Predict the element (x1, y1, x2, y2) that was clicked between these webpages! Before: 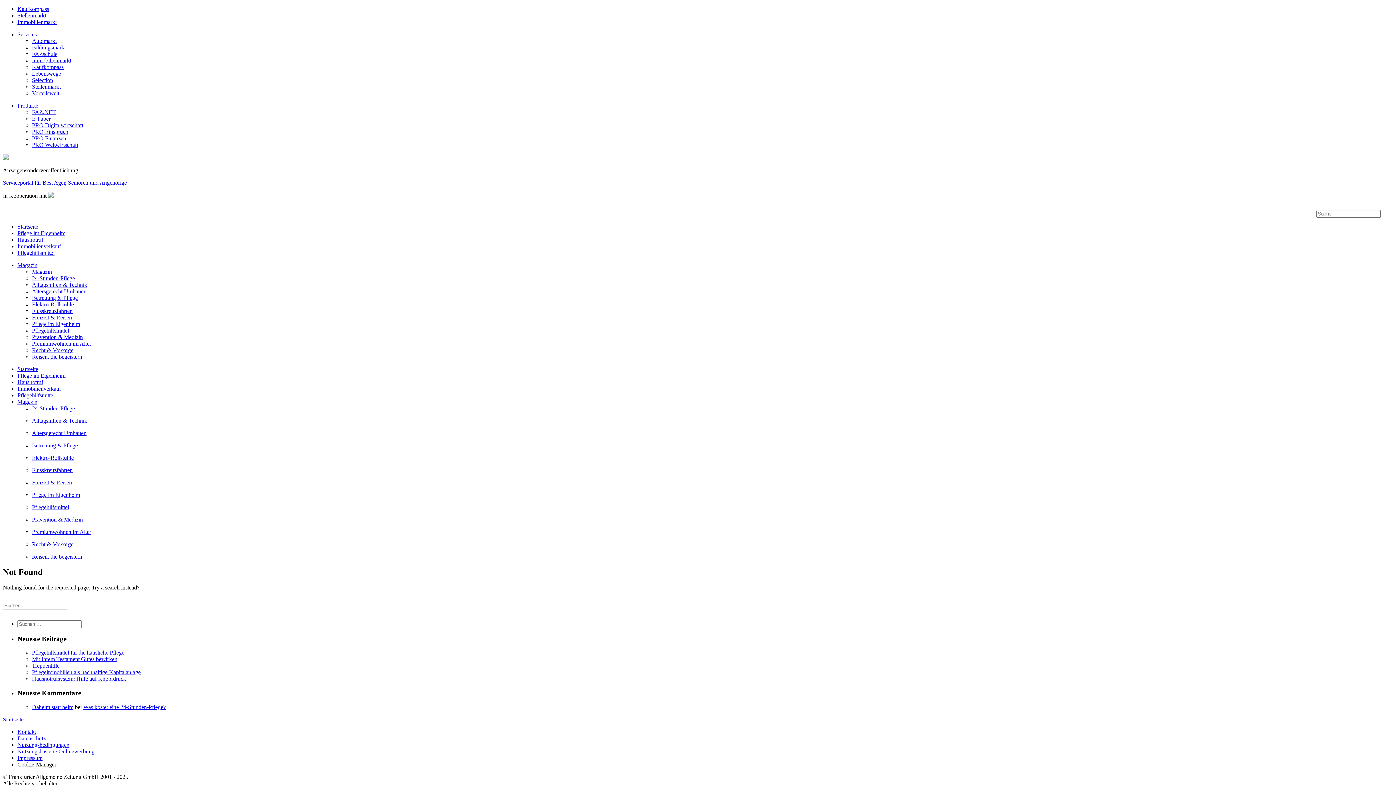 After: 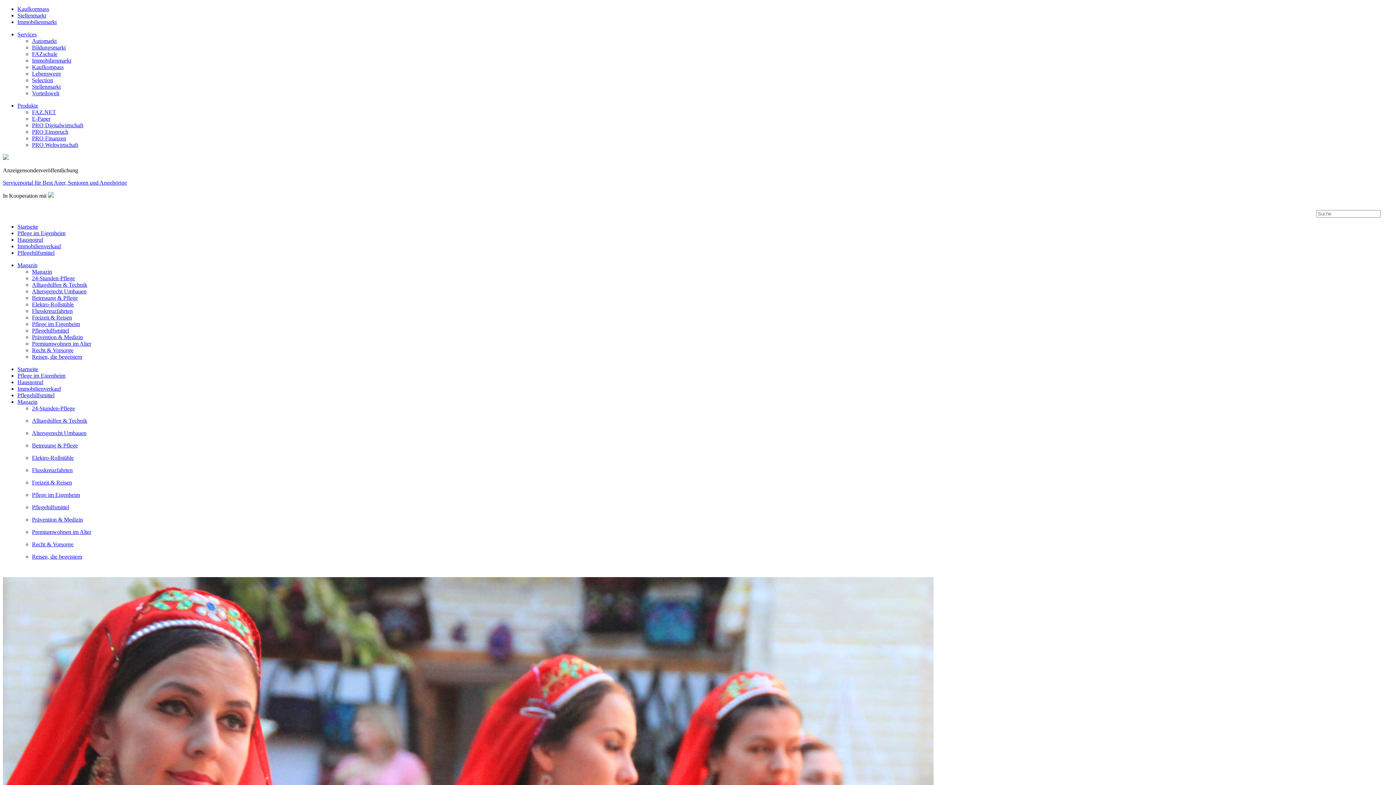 Action: label: Reisen, die begeistern bbox: (32, 353, 82, 360)